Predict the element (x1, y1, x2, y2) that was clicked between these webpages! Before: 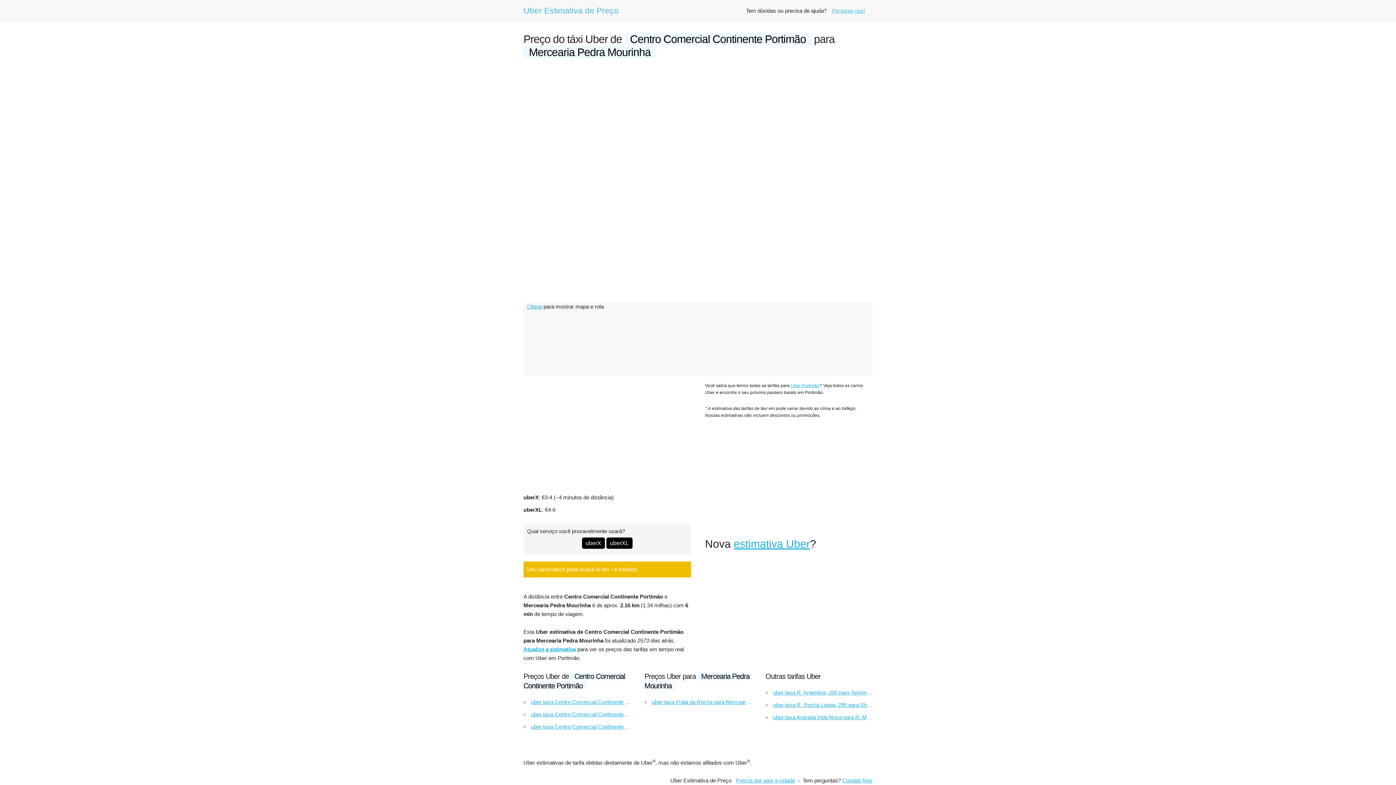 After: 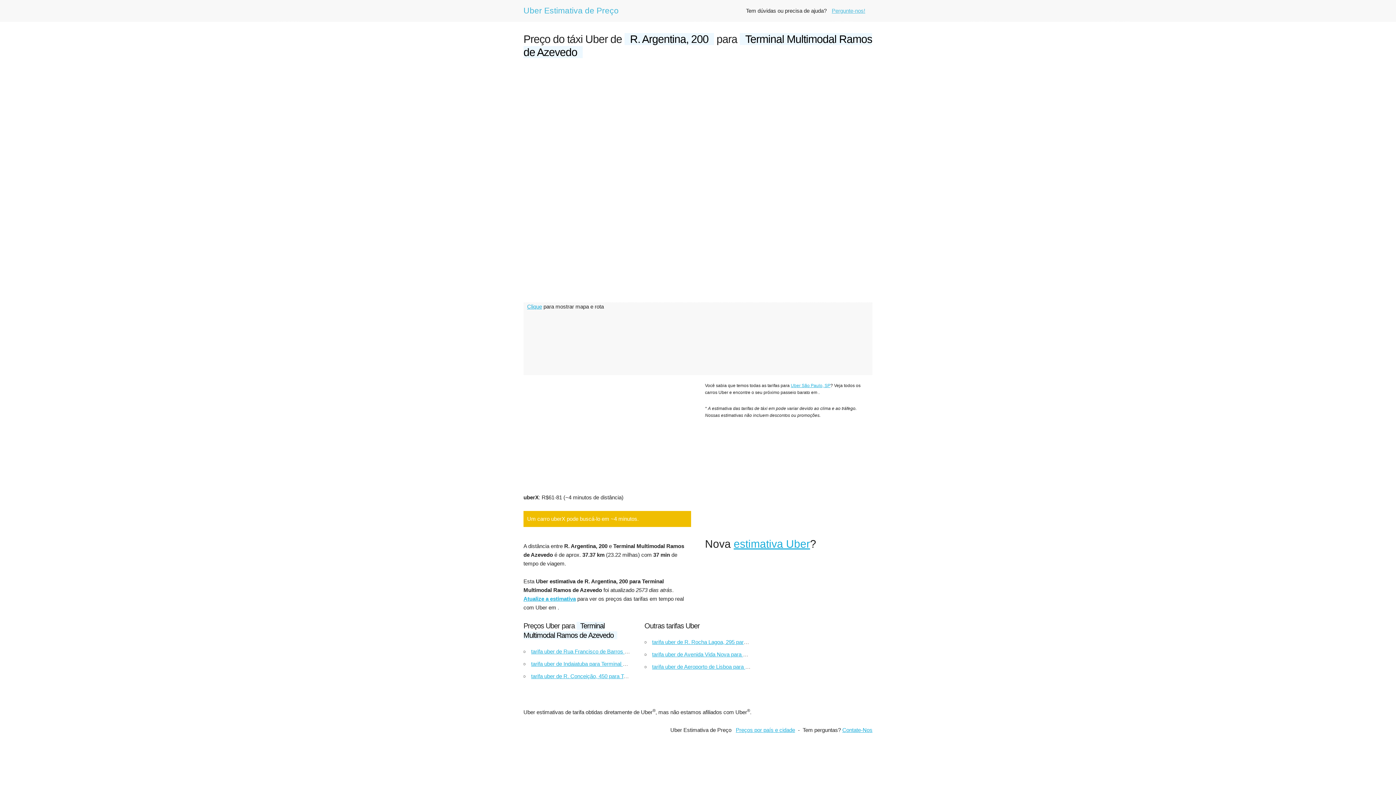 Action: bbox: (773, 689, 946, 696) label: uber taxa R. Argentina, 200 para Terminal Multimodal Ramos de Azevedo